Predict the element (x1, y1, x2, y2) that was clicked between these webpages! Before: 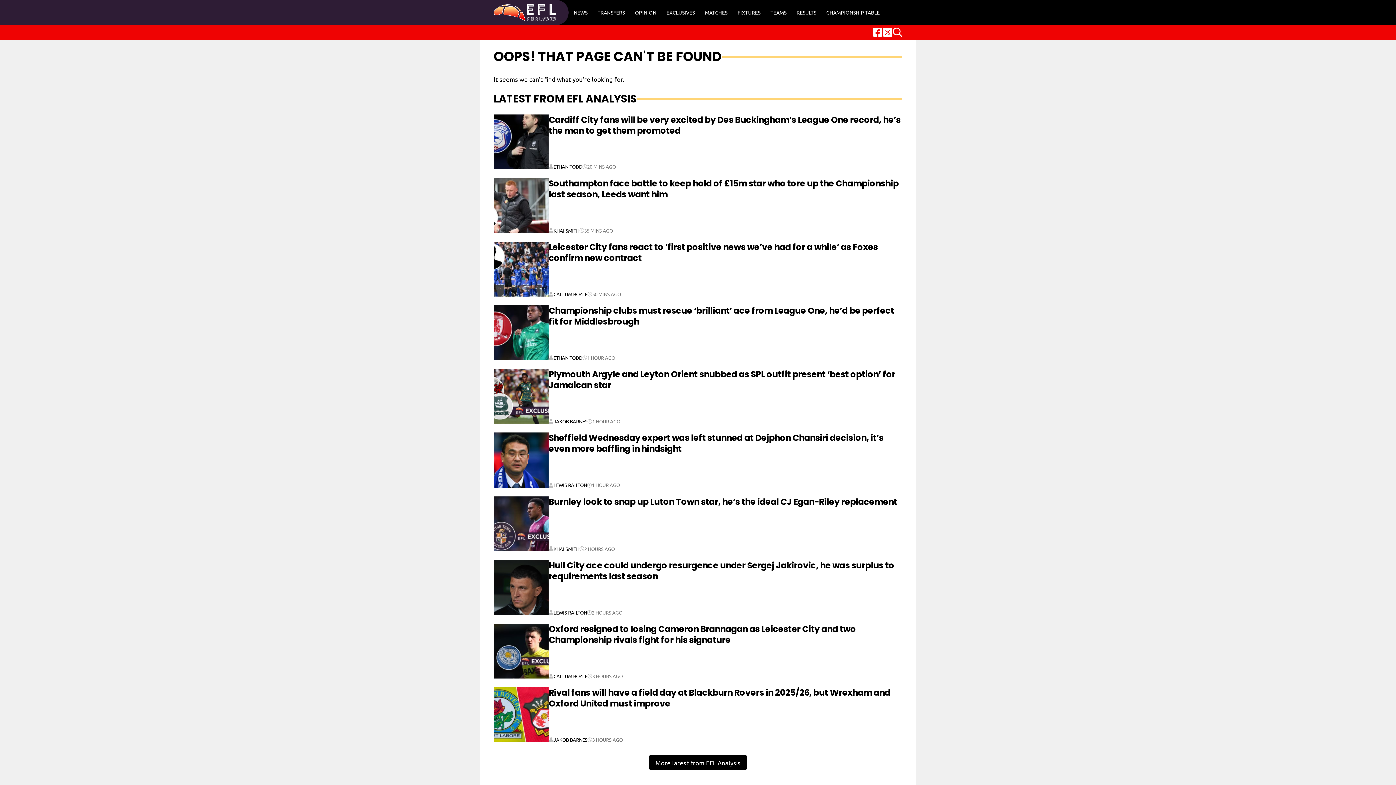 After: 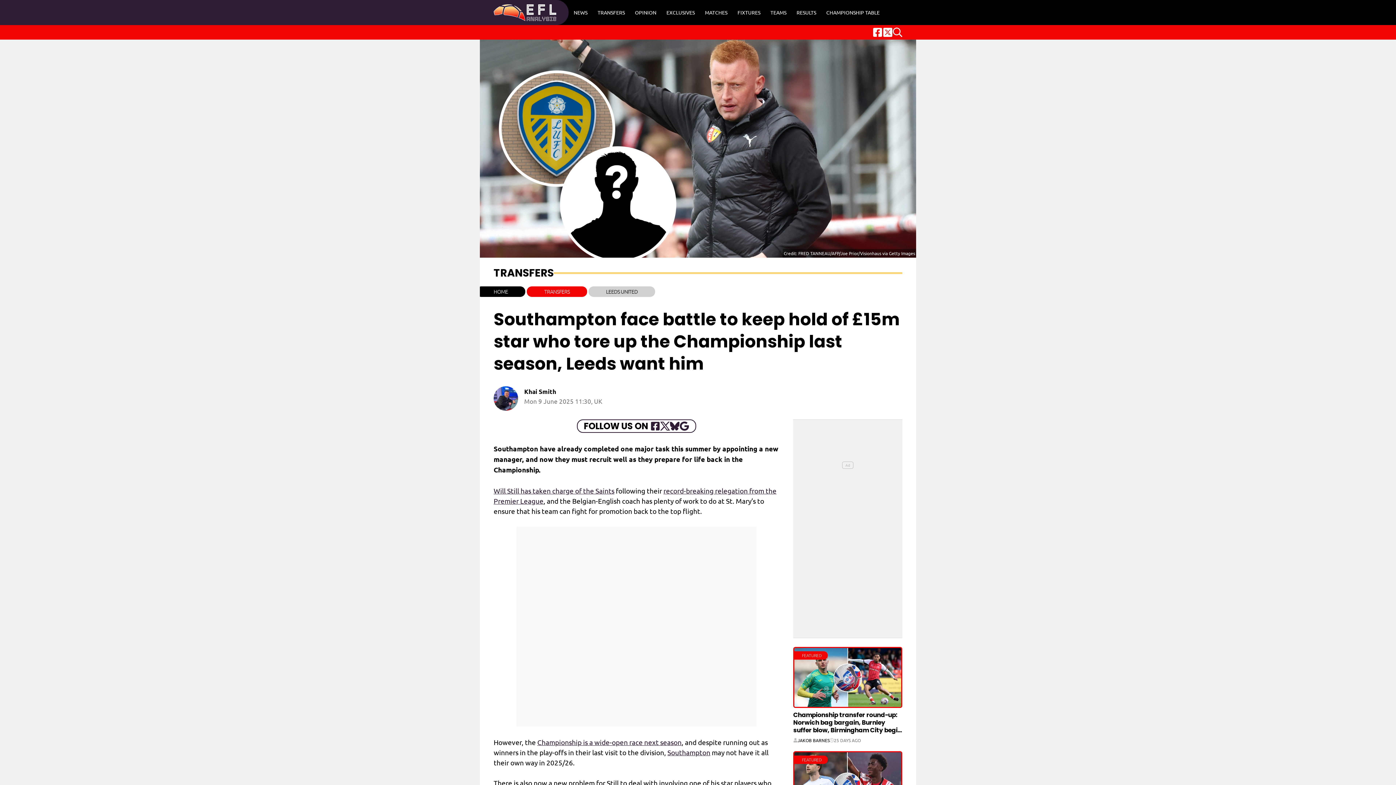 Action: label: Southampton face battle to keep hold of £15m star who tore up the Championship last season, Leeds want him bbox: (548, 177, 898, 200)